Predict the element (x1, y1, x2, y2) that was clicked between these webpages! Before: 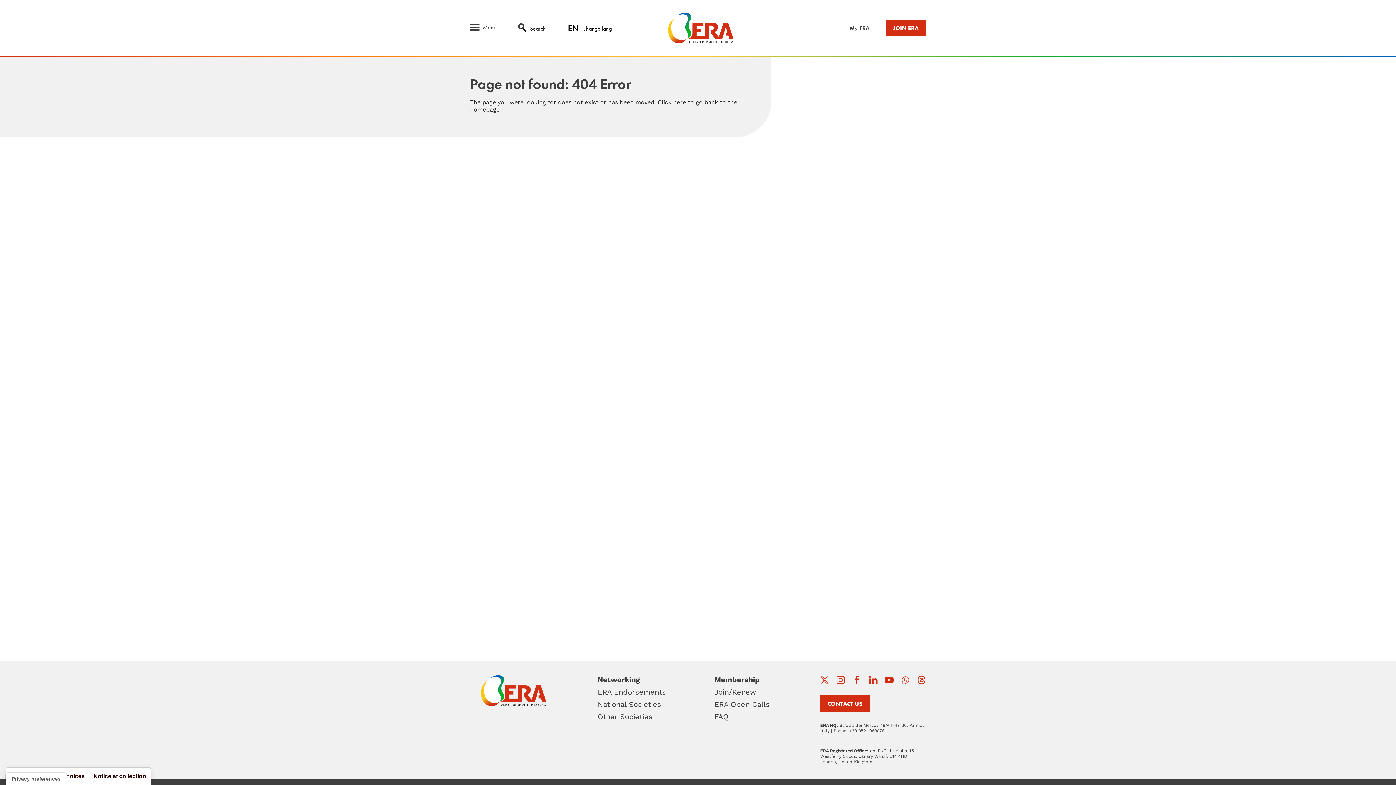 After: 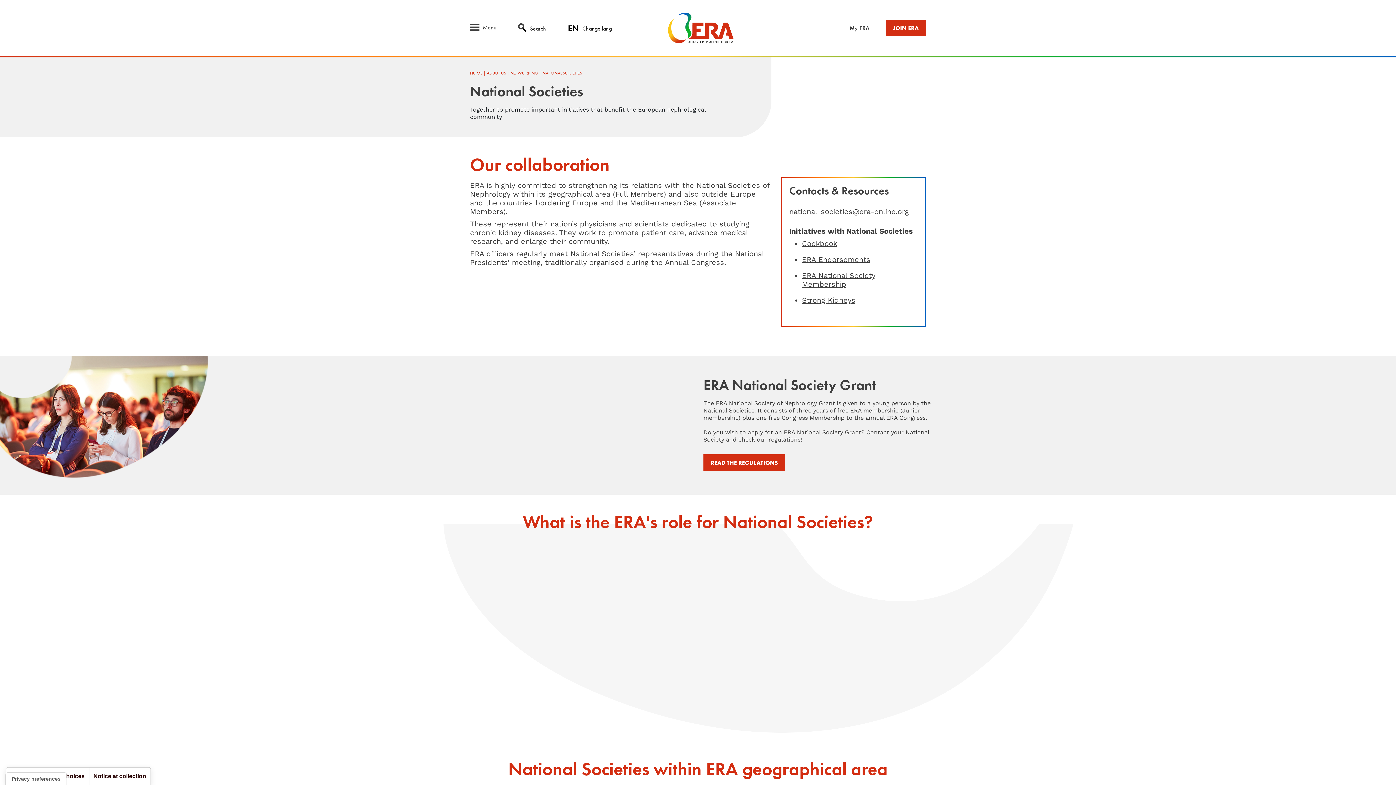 Action: label: National Societies bbox: (597, 700, 661, 709)